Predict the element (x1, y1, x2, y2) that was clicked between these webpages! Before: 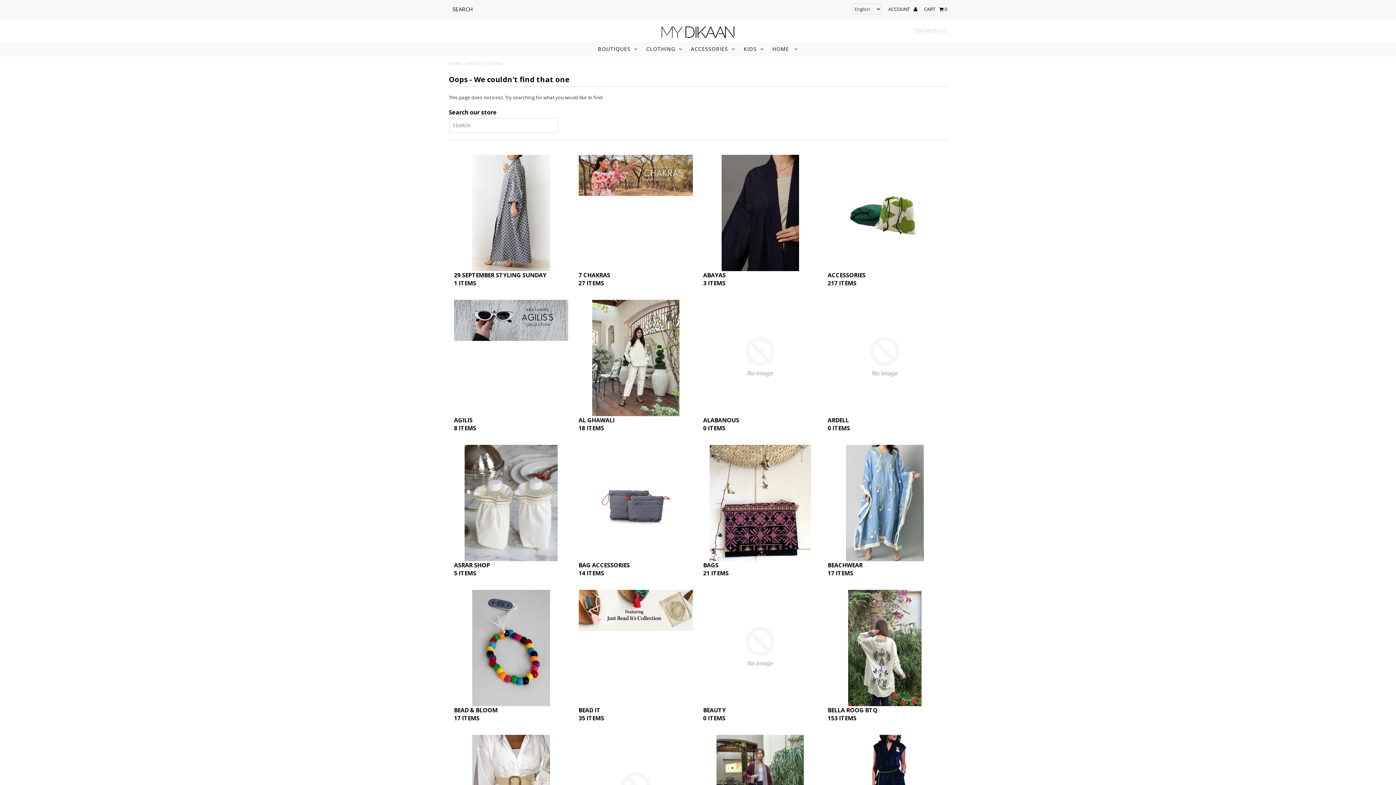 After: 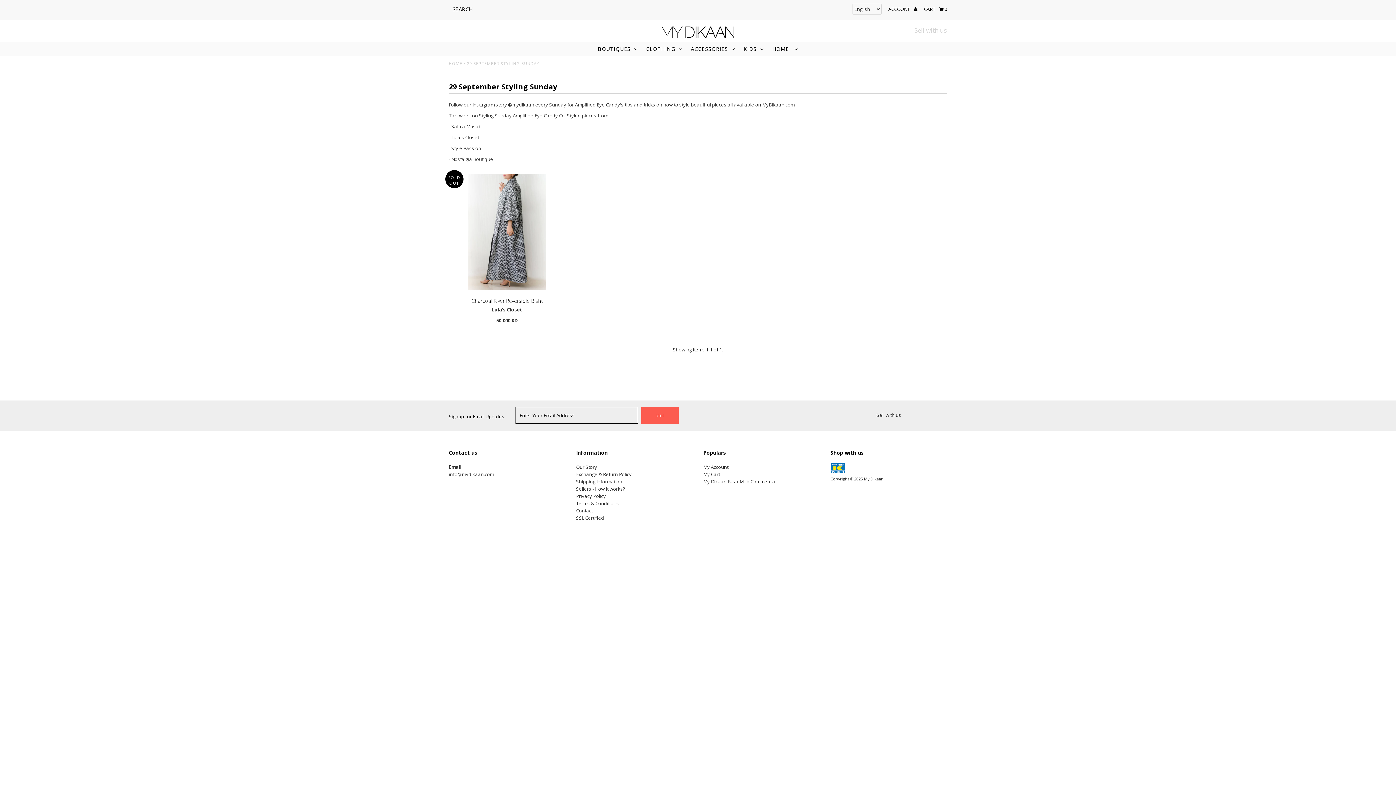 Action: bbox: (454, 271, 568, 287) label: 29 SEPTEMBER STYLING SUNDAY
1 ITEMS